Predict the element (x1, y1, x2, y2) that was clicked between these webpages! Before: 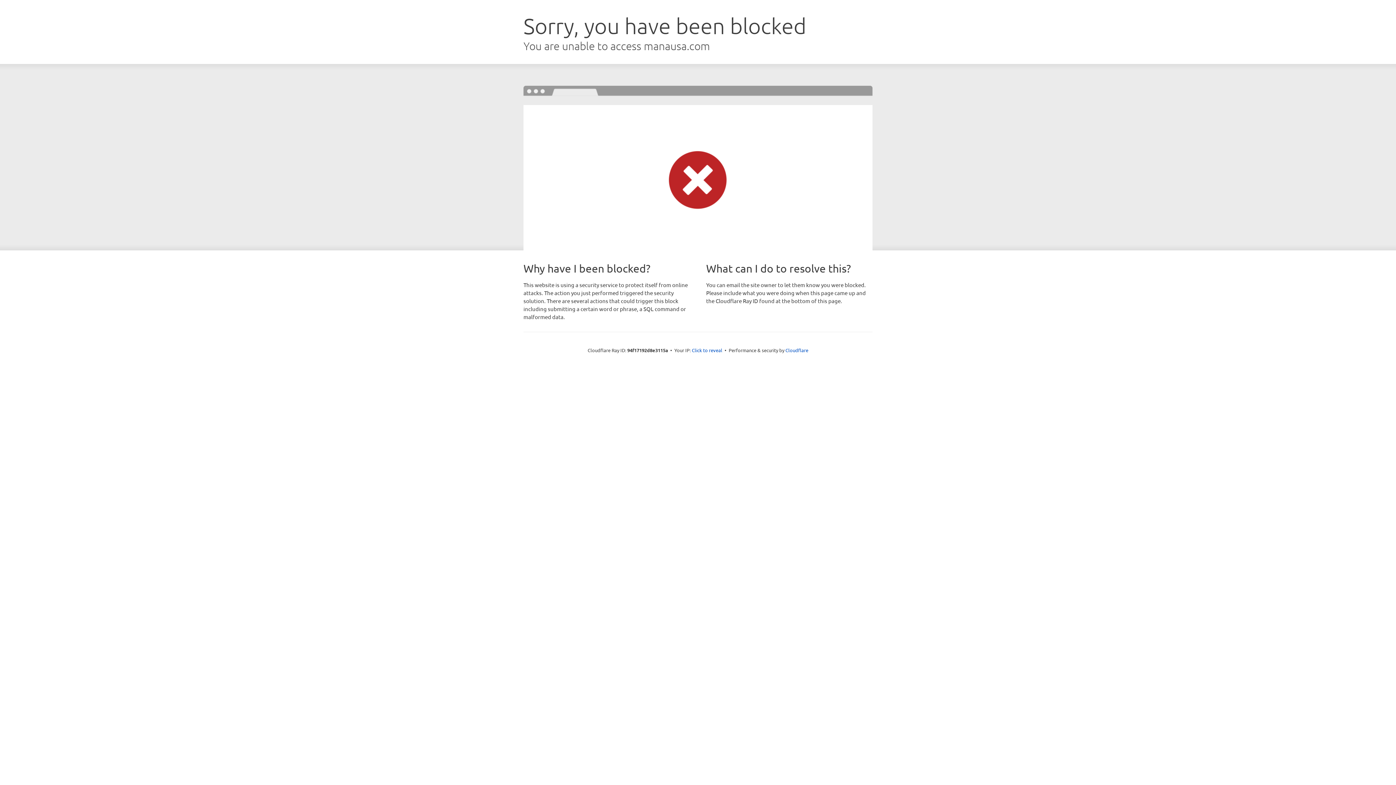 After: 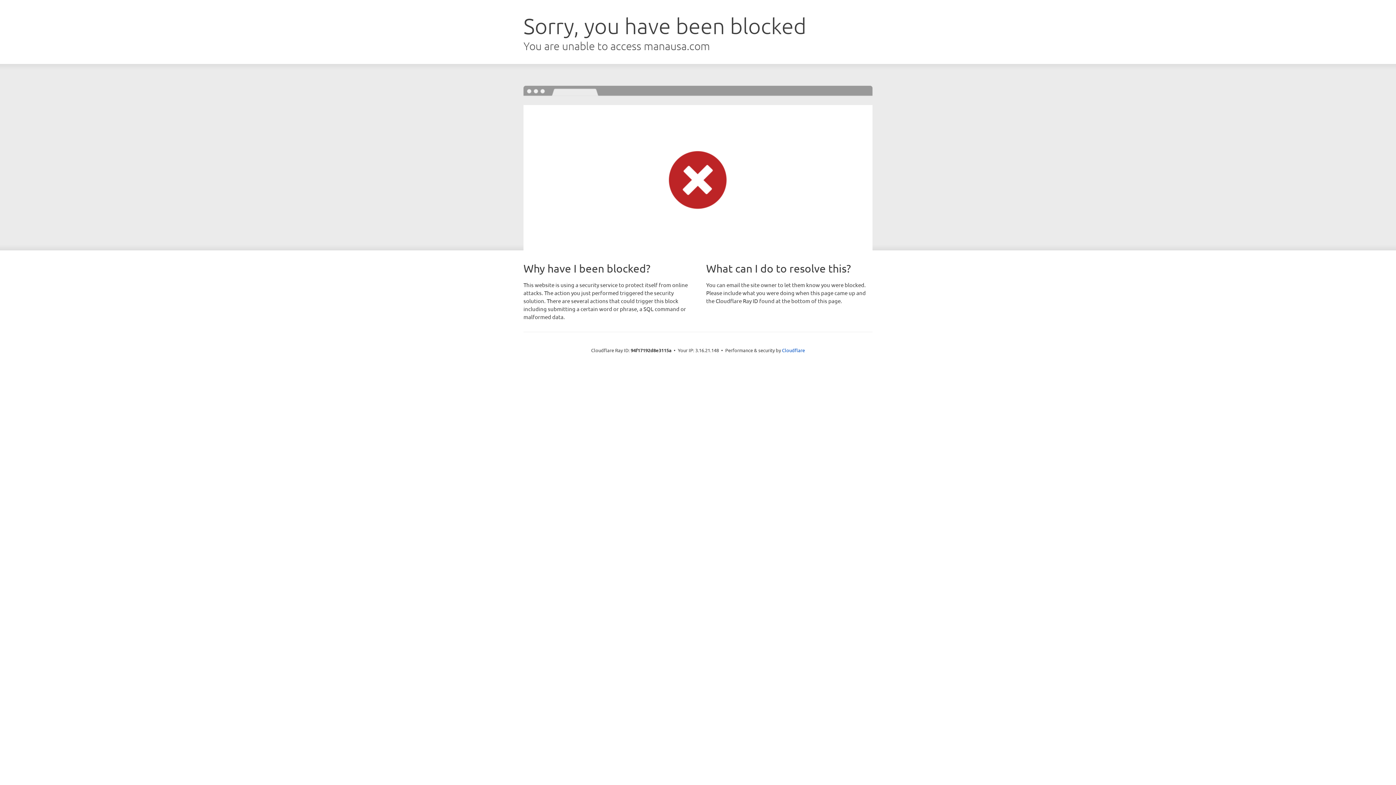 Action: bbox: (692, 346, 722, 353) label: Click to reveal